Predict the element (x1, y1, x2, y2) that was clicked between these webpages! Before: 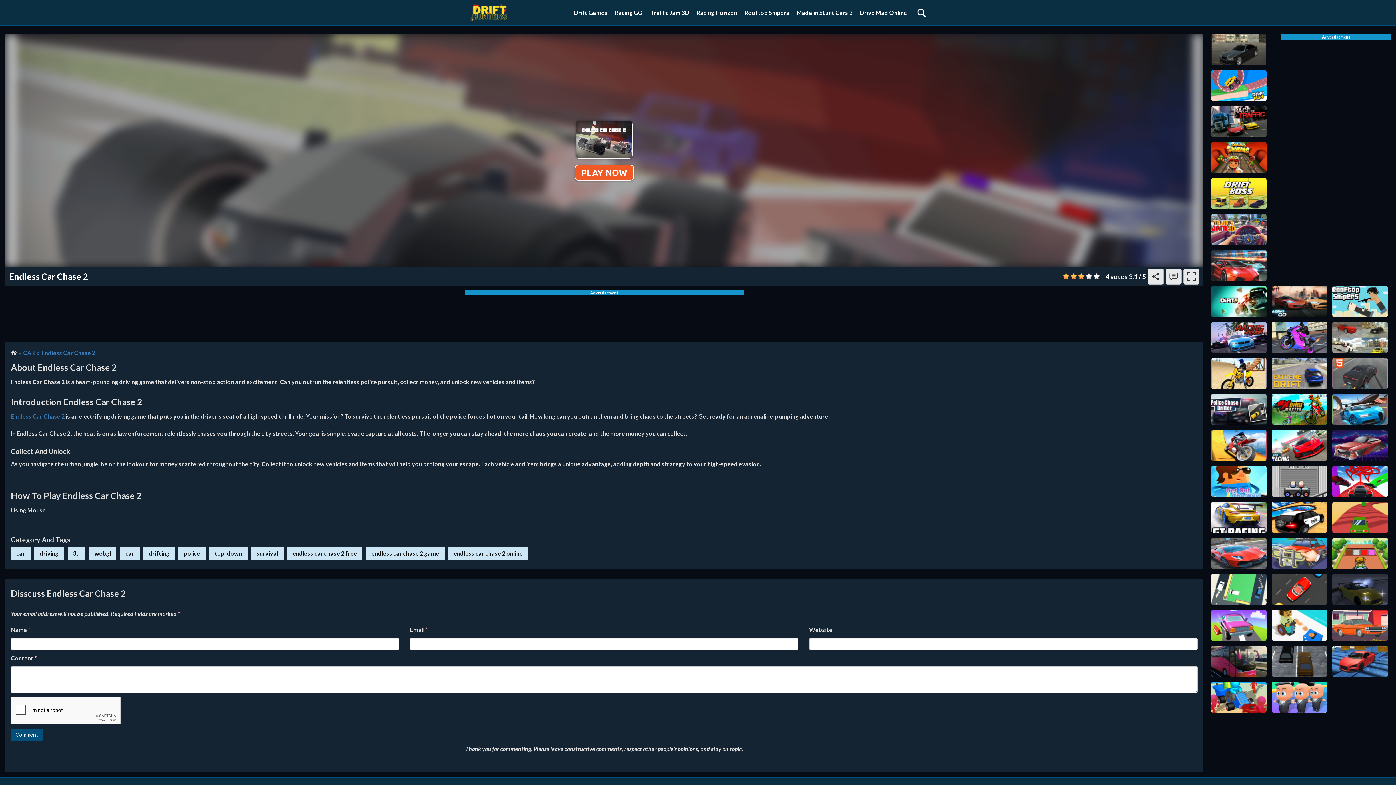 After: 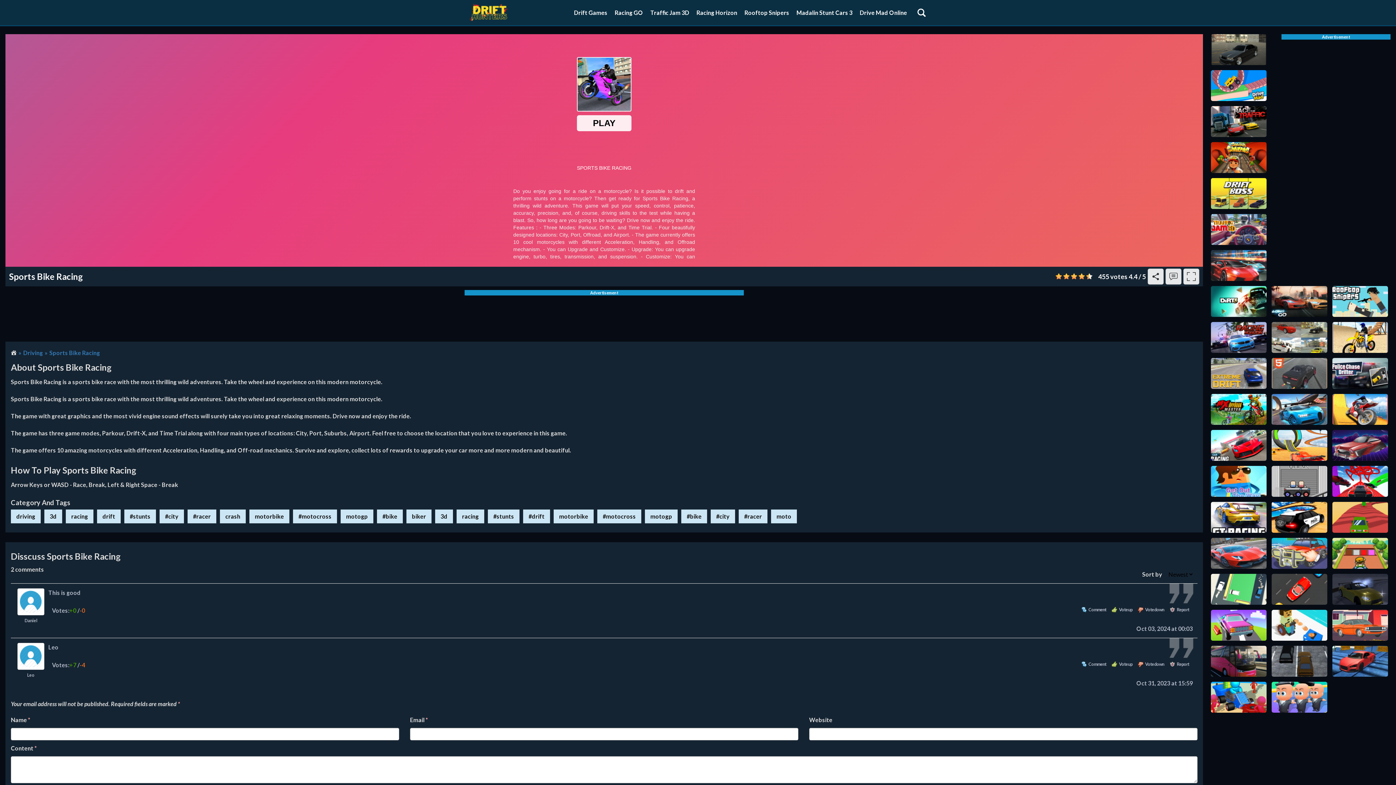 Action: bbox: (1272, 322, 1327, 353)